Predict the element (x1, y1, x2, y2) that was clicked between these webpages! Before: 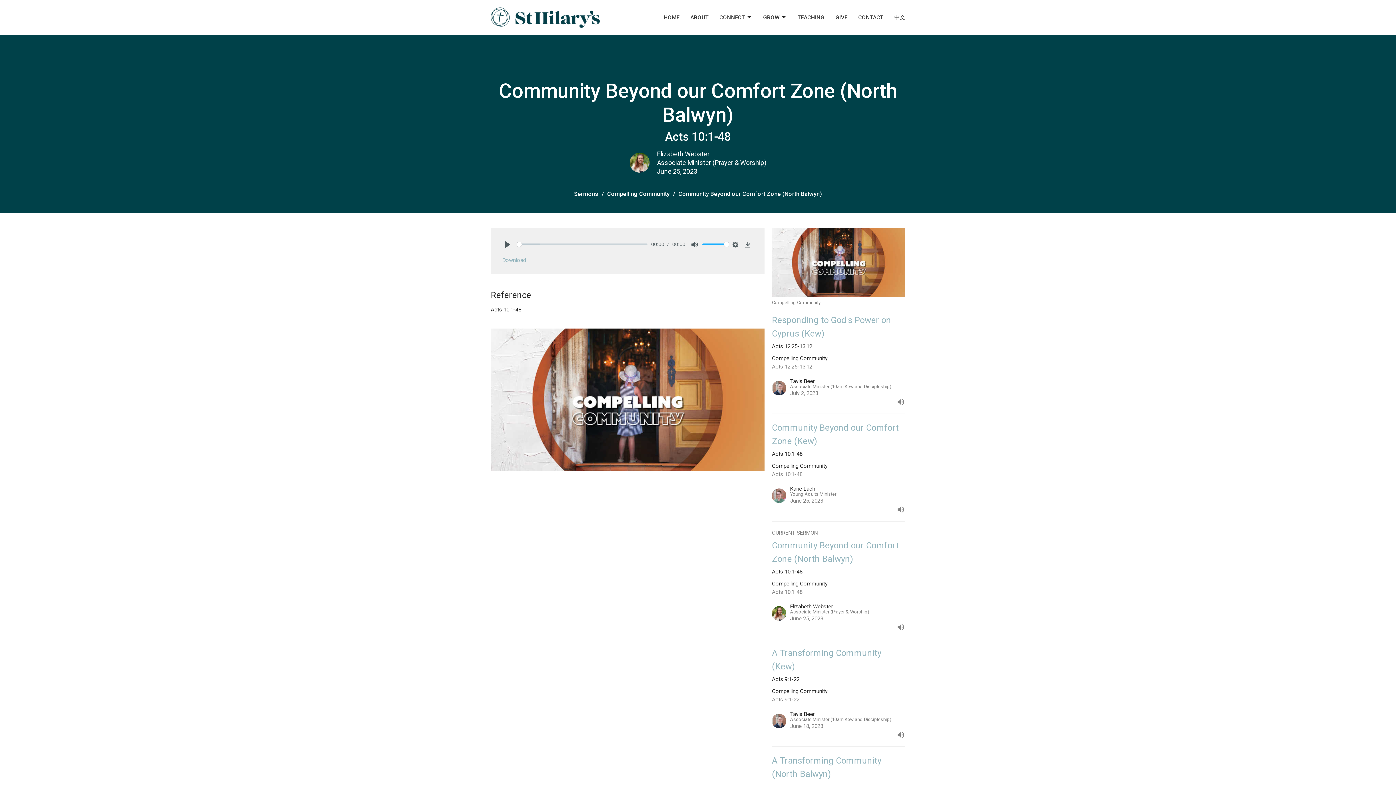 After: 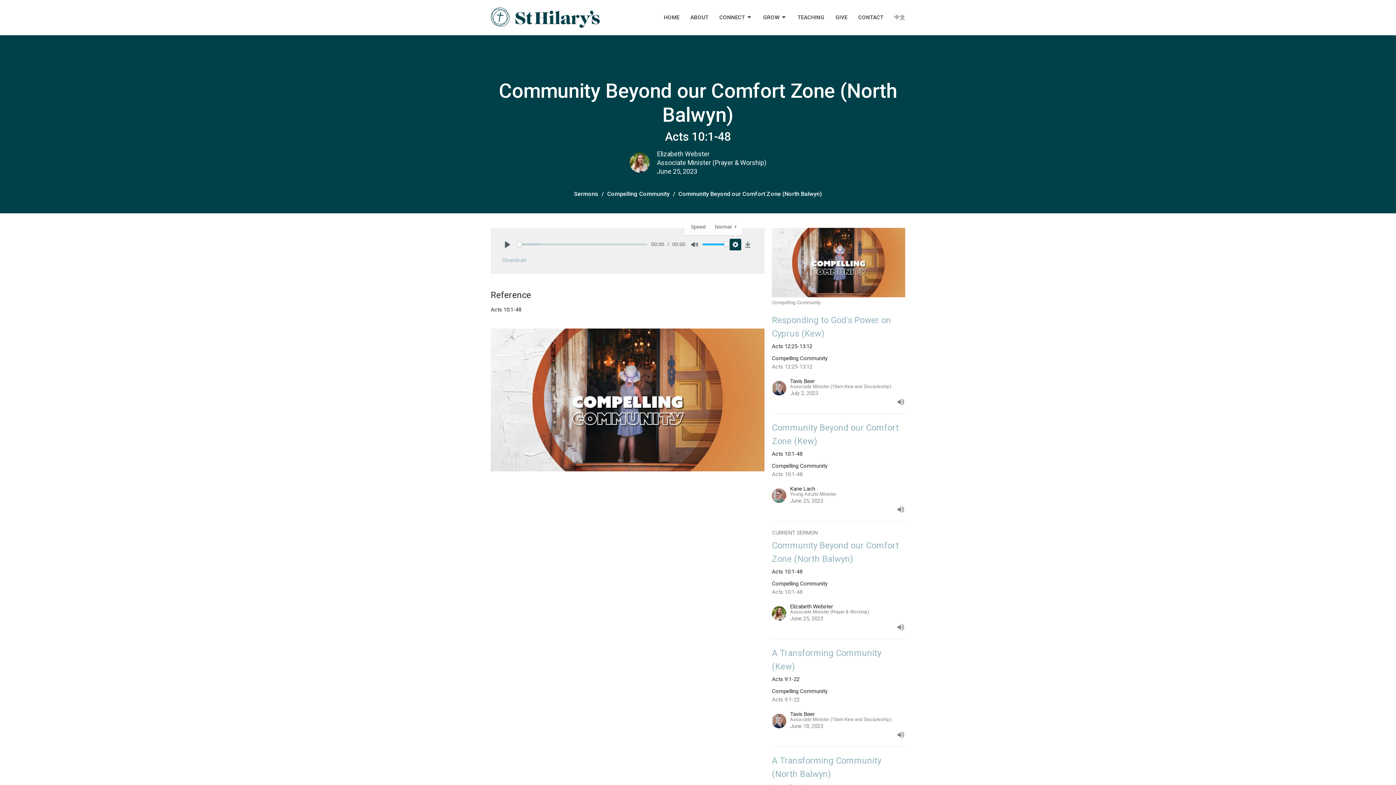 Action: bbox: (729, 238, 741, 250) label: Settings